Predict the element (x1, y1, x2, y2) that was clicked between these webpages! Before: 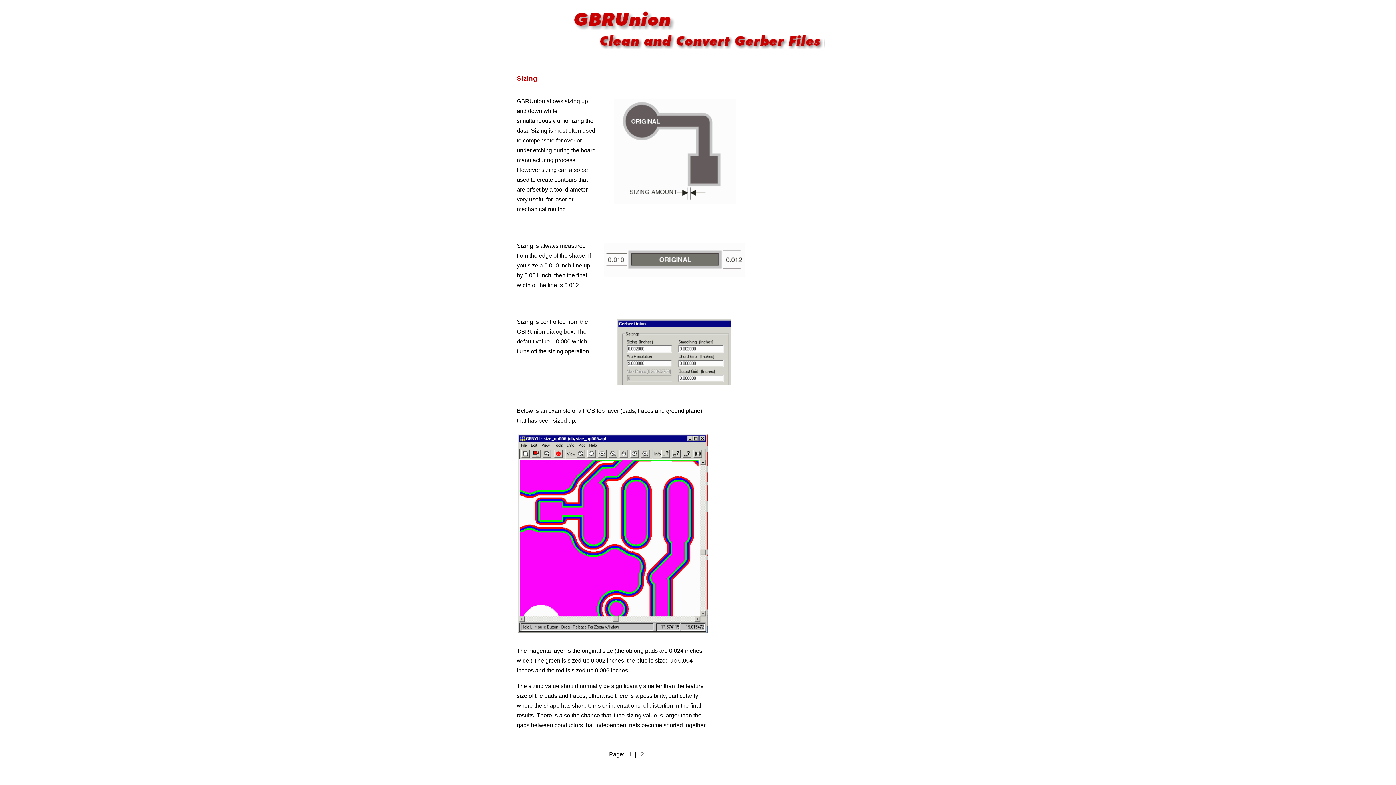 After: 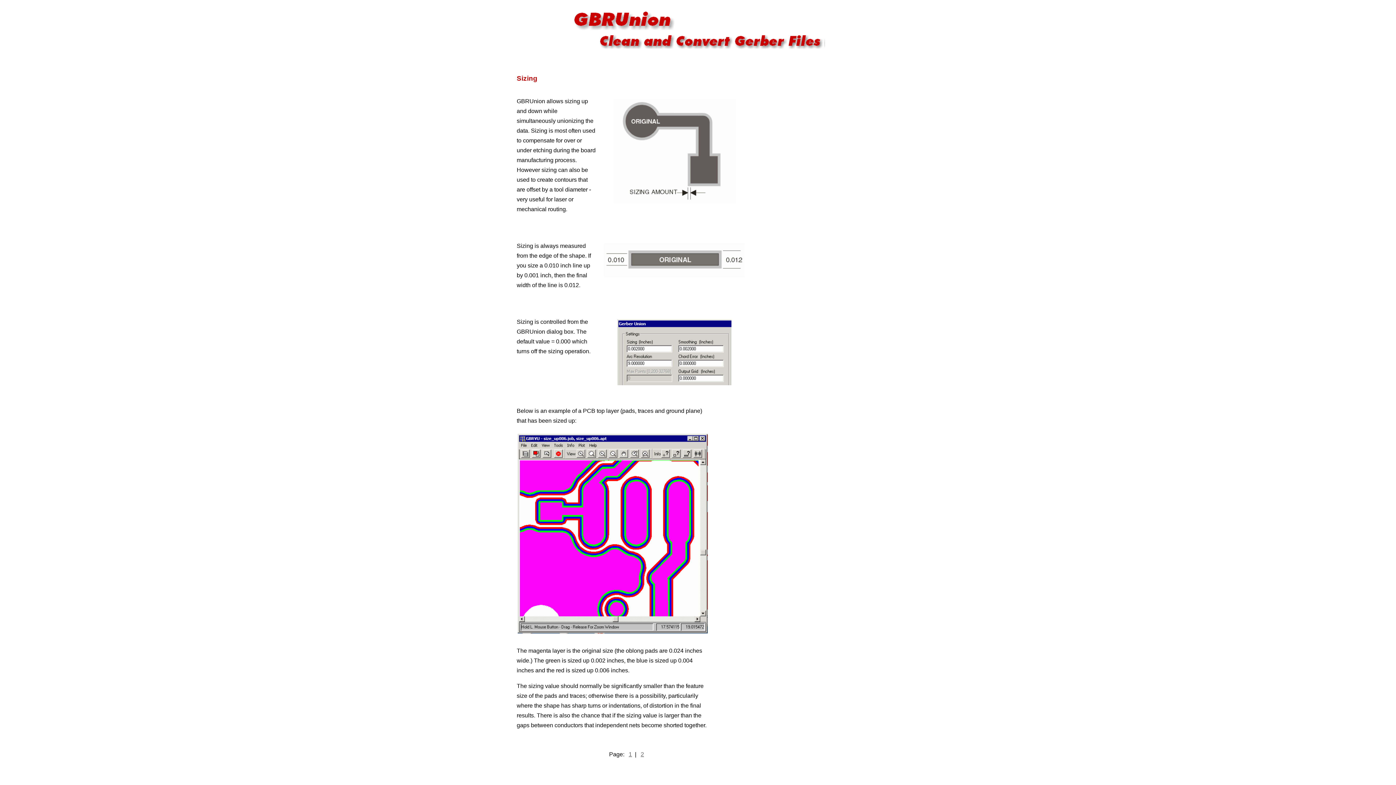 Action: label: 1 bbox: (628, 751, 632, 757)